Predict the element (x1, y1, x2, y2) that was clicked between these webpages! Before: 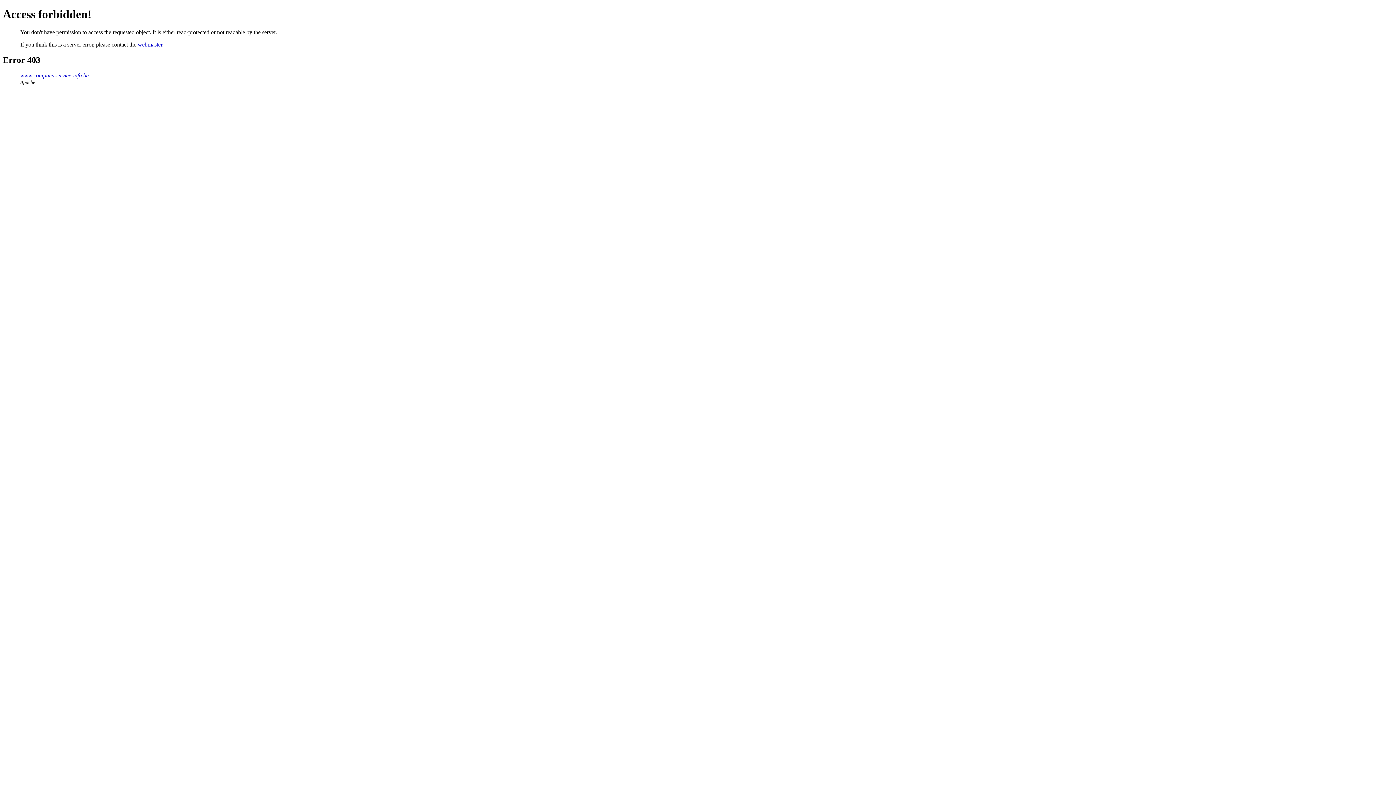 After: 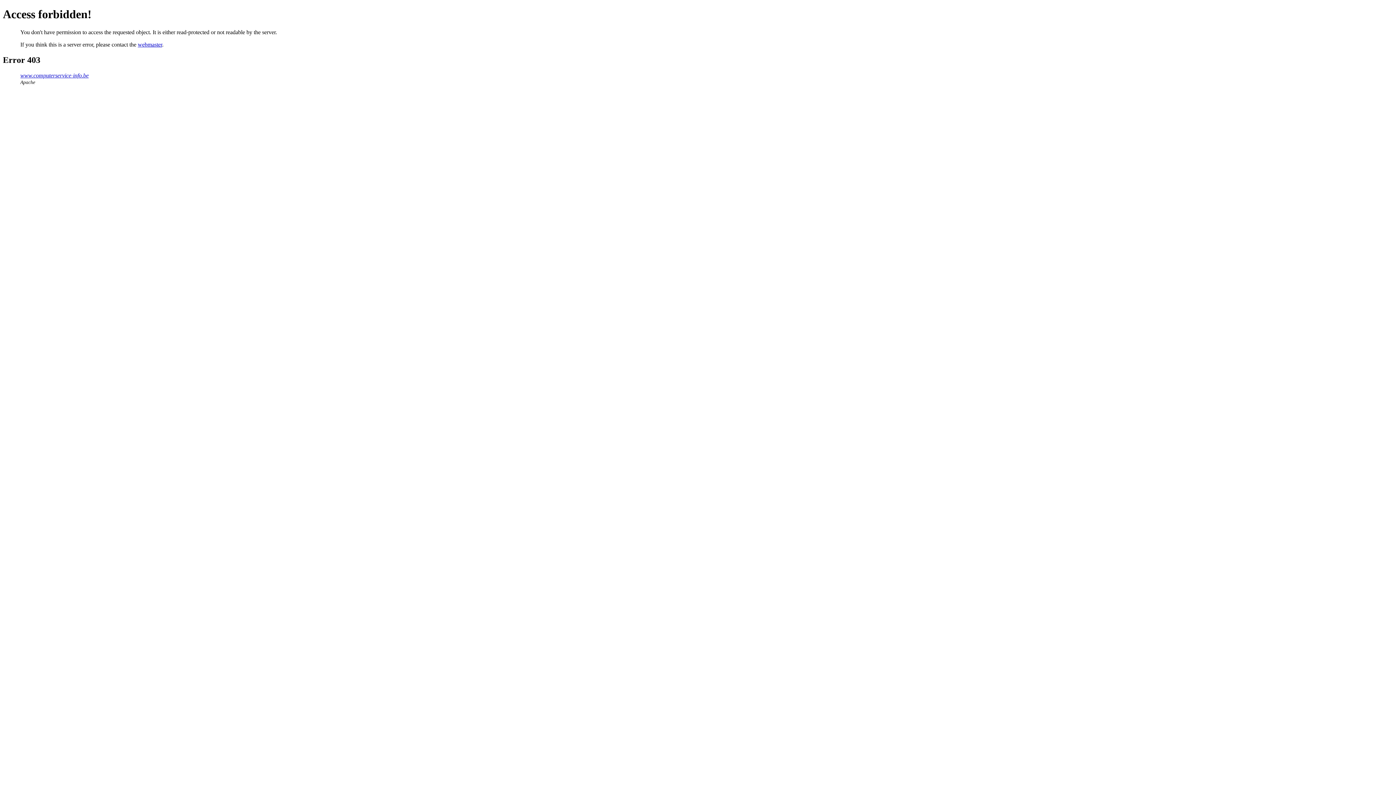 Action: bbox: (137, 41, 162, 47) label: webmaster